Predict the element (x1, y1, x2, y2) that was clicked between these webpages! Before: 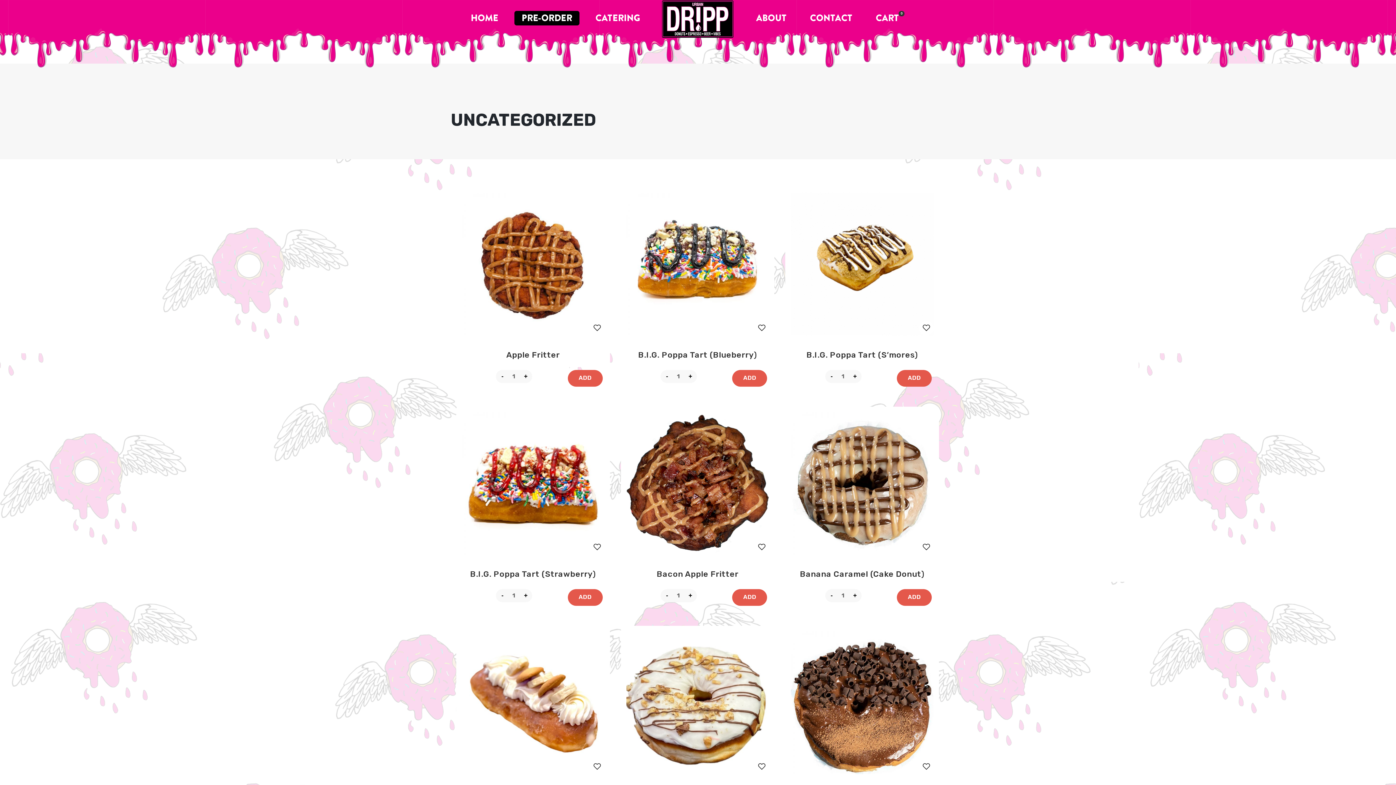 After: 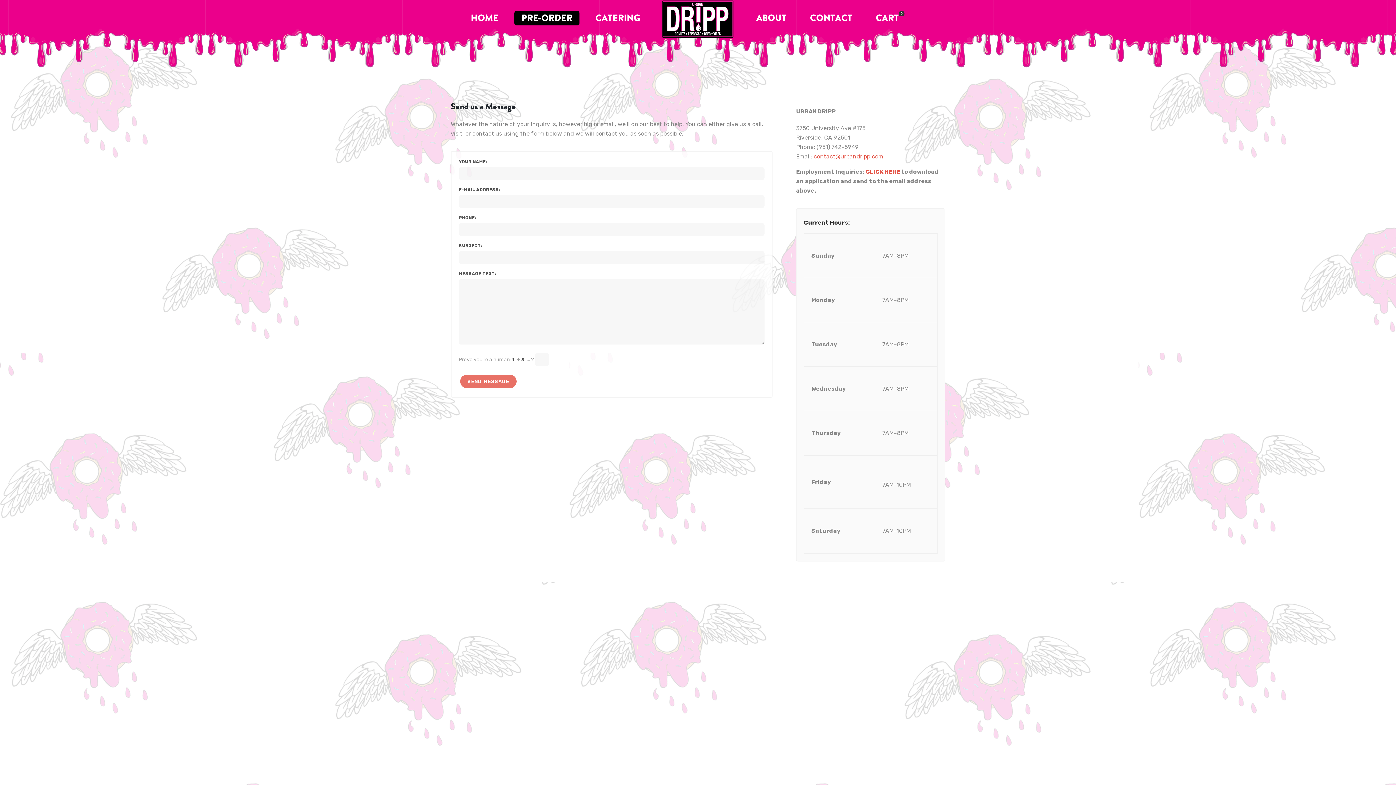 Action: bbox: (802, 10, 860, 25) label: CONTACT